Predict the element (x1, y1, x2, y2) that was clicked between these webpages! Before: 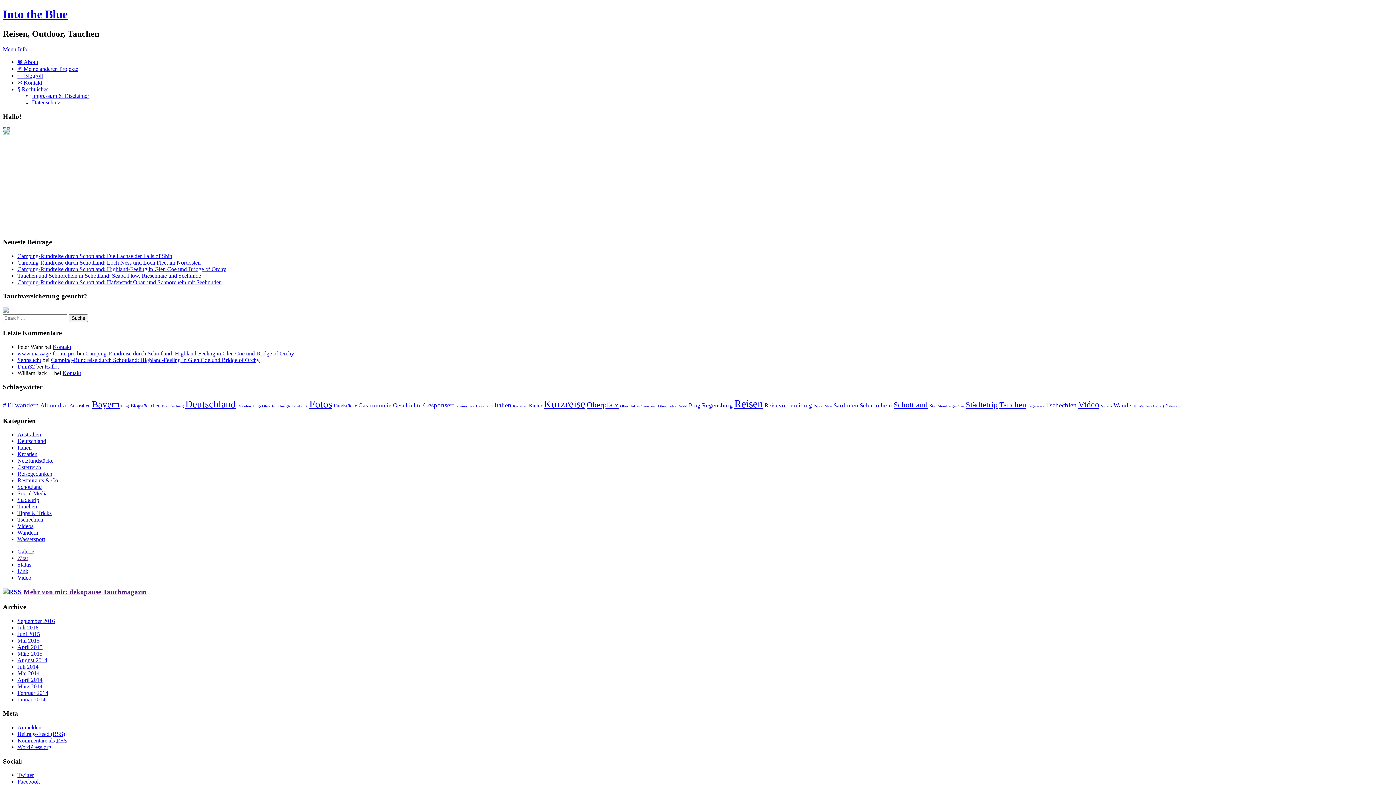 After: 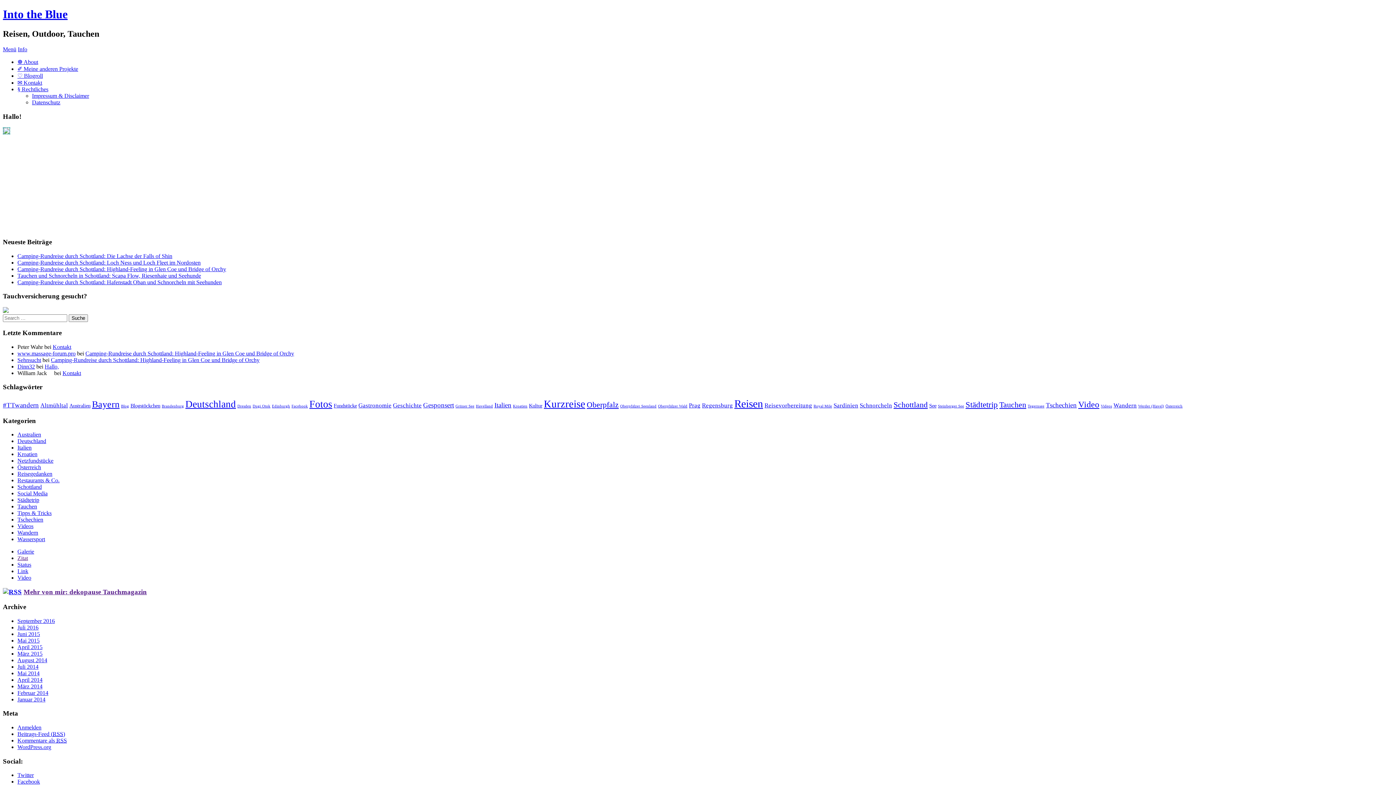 Action: label: Oberpfalz (6 Einträge) bbox: (586, 400, 618, 409)